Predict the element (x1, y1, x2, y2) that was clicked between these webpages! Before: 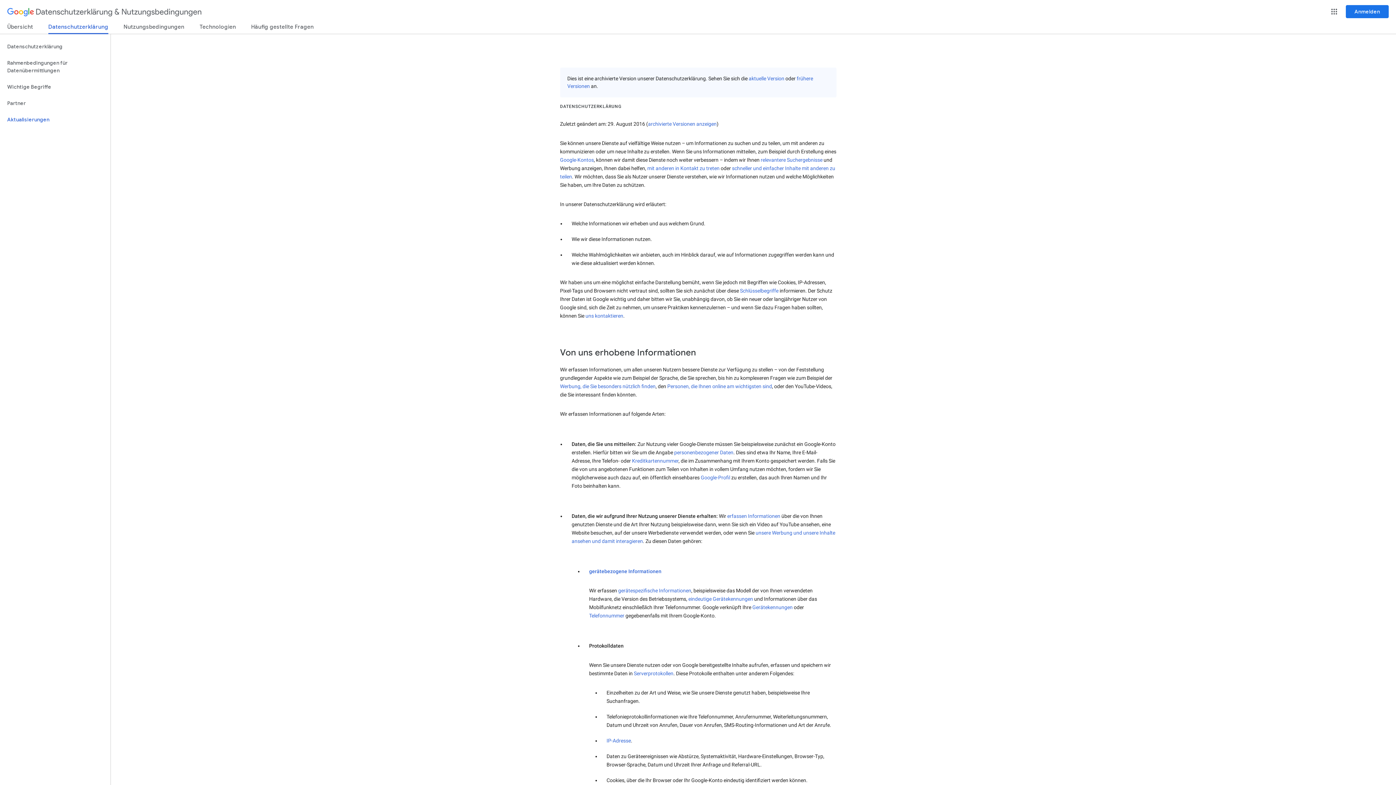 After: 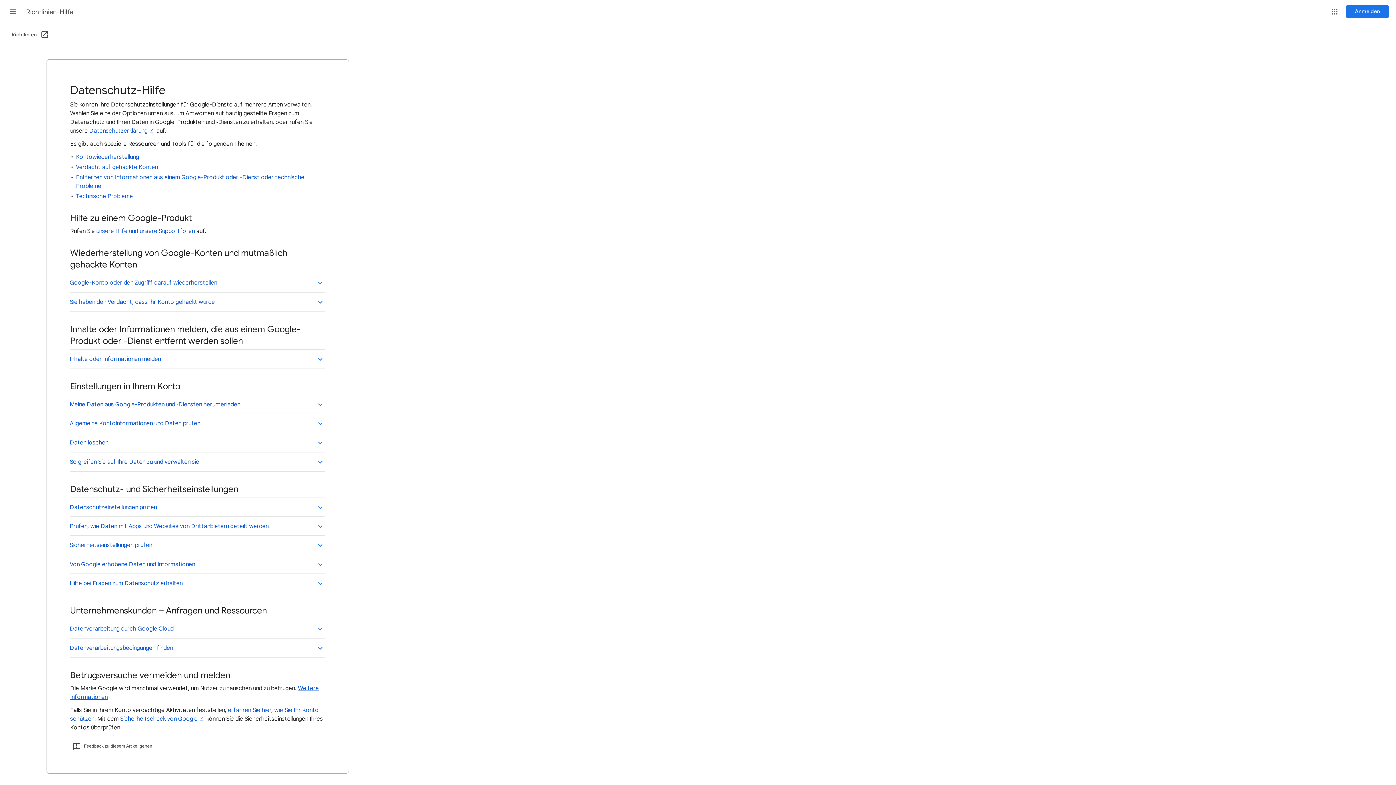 Action: bbox: (585, 313, 623, 318) label: uns kontaktieren